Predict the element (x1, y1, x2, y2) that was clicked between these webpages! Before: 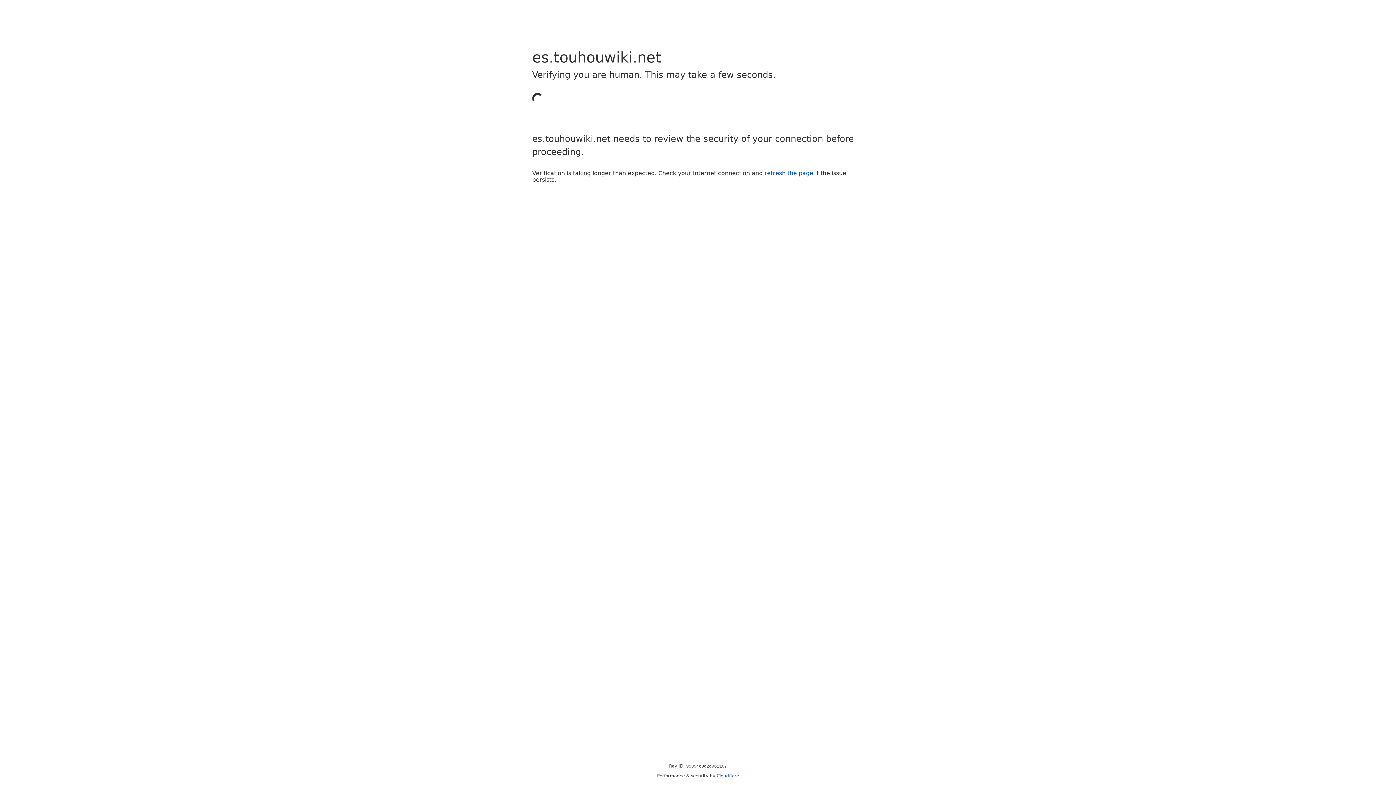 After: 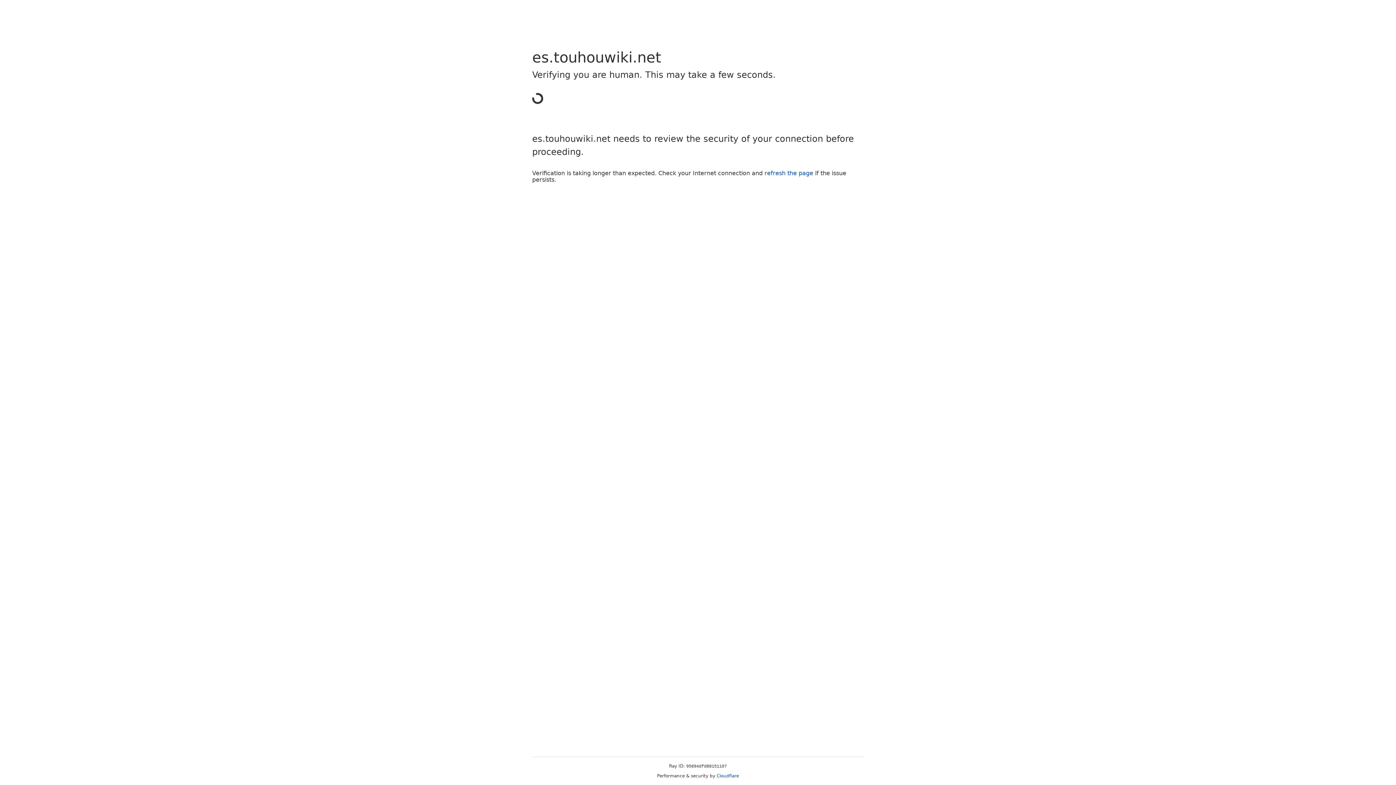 Action: bbox: (764, 169, 813, 176) label: refresh the page